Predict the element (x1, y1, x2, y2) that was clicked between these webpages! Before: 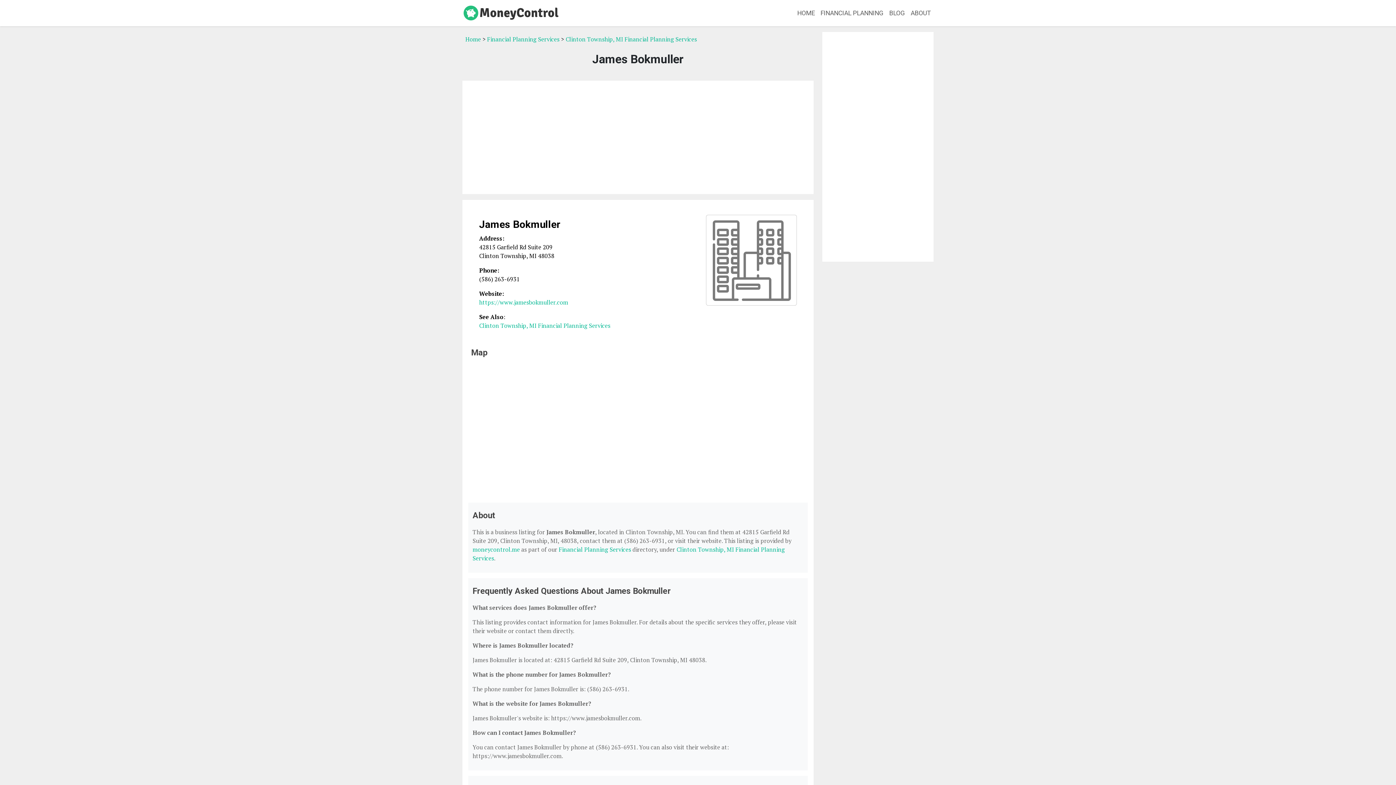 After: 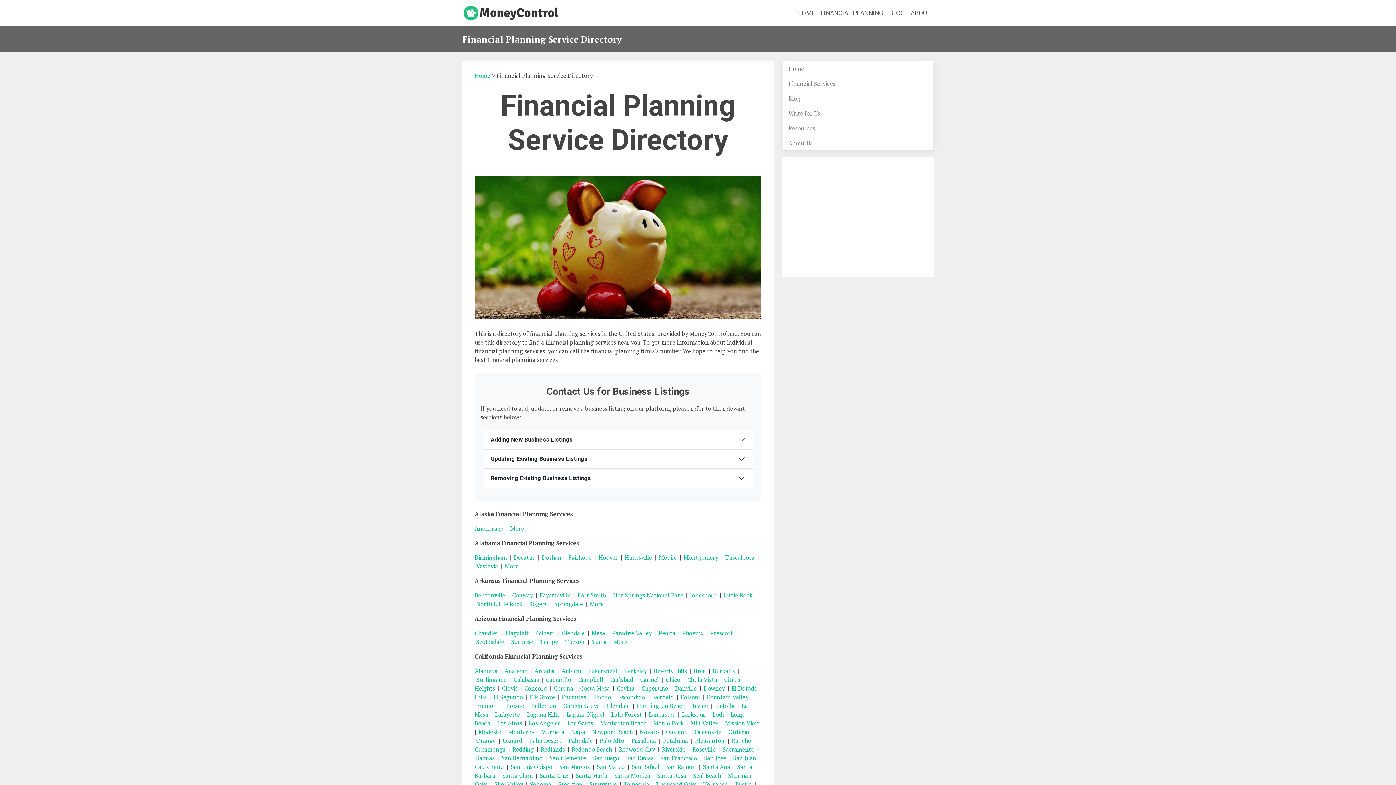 Action: label: Financial Planning Services bbox: (558, 545, 631, 553)